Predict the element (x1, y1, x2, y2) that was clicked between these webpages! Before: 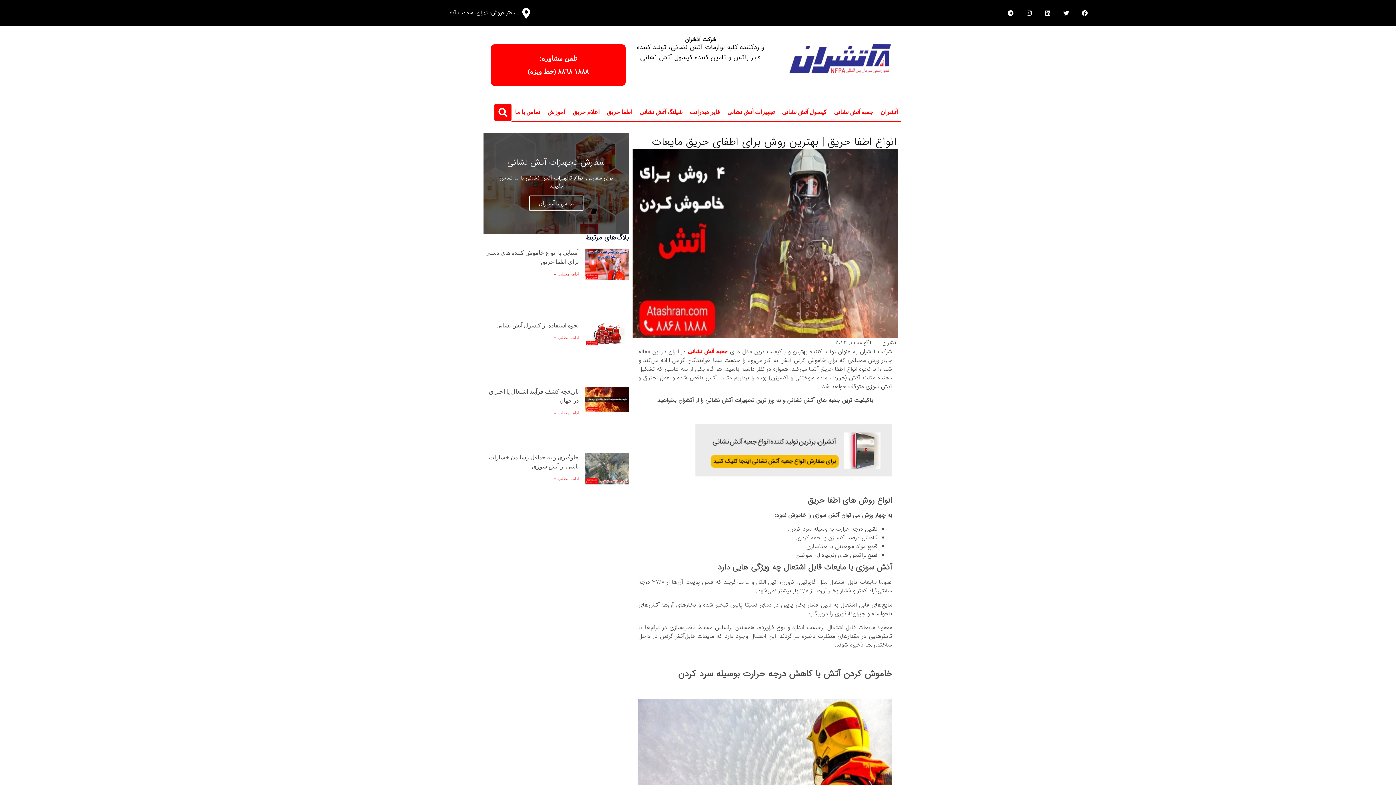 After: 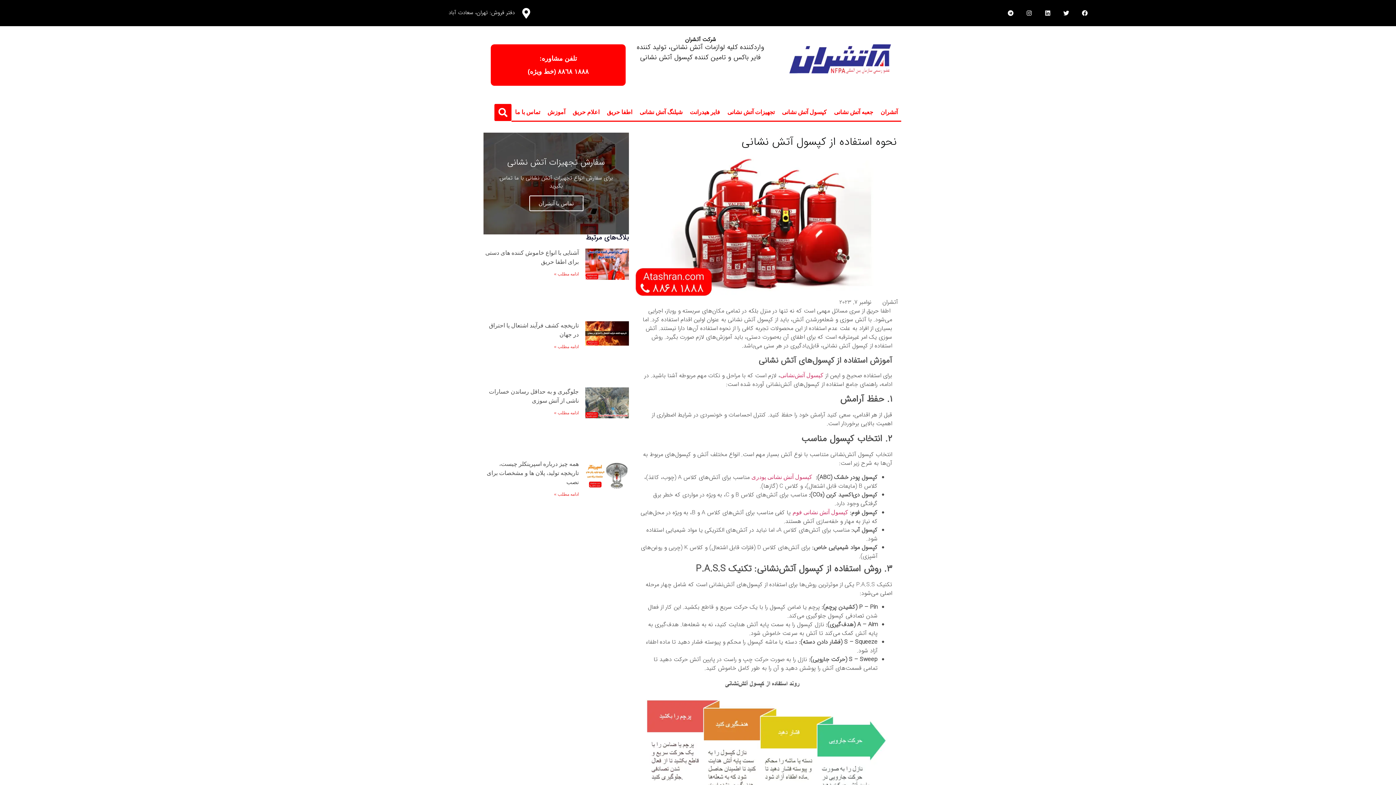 Action: bbox: (496, 322, 578, 328) label: نحوه استفاده از کپسول آتش نشانی